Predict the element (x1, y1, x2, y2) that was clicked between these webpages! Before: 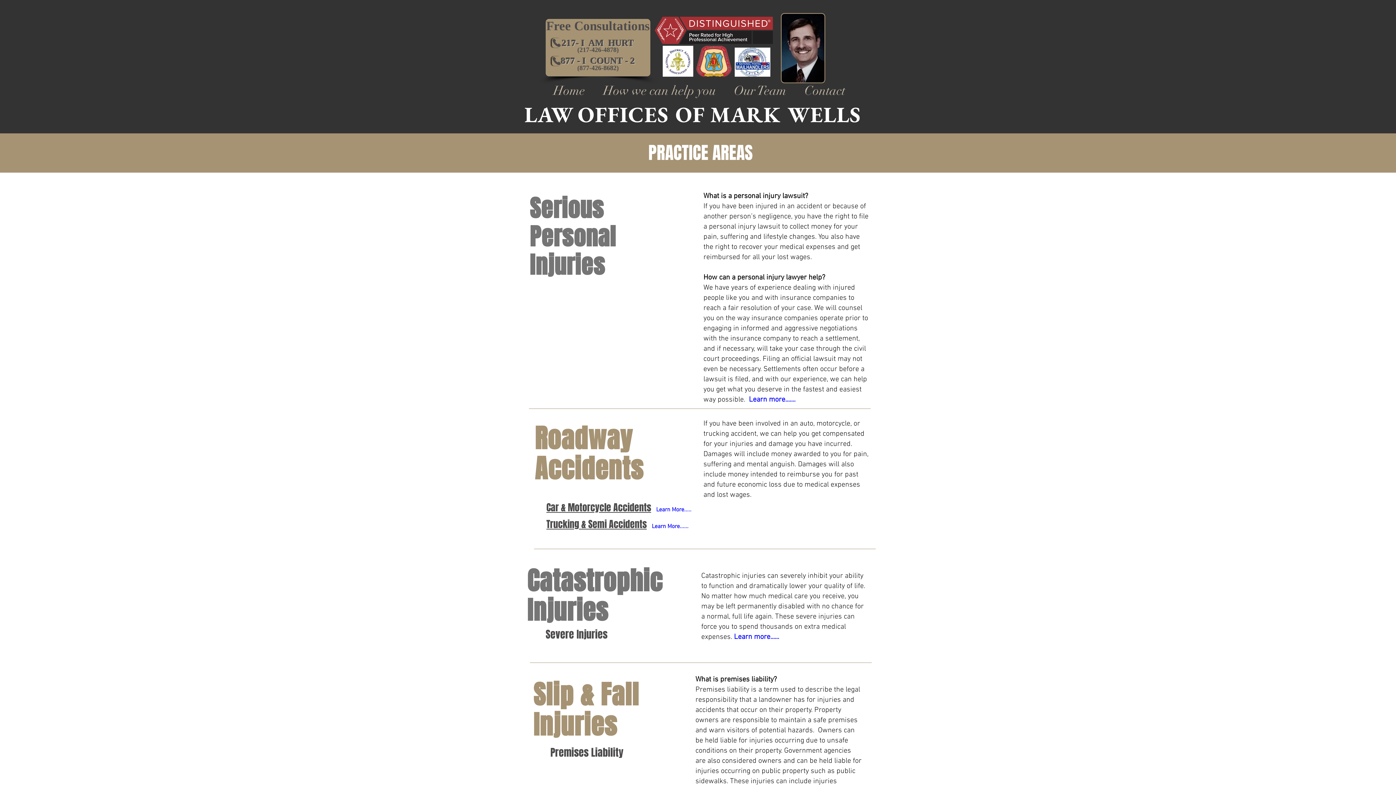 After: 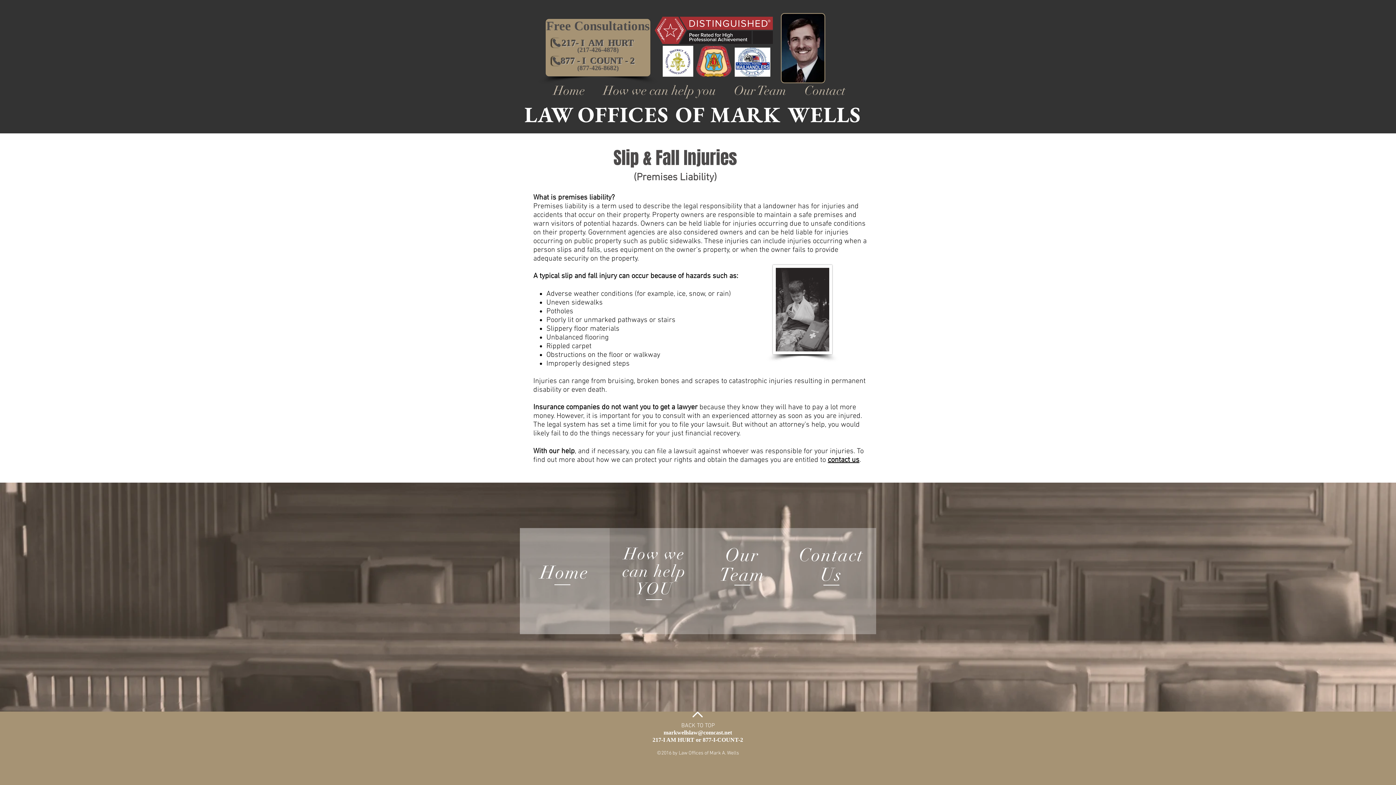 Action: label: Slip & Fall bbox: (533, 676, 639, 714)